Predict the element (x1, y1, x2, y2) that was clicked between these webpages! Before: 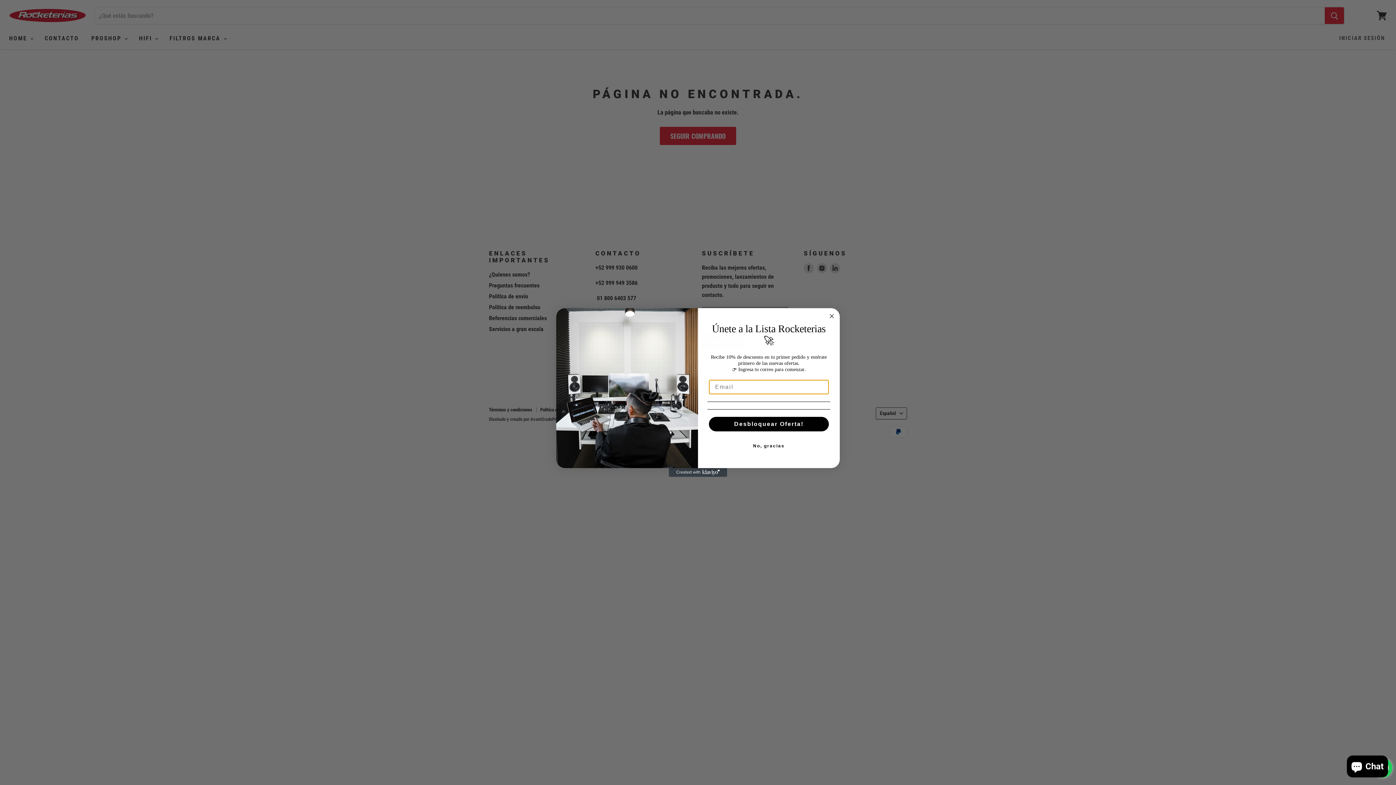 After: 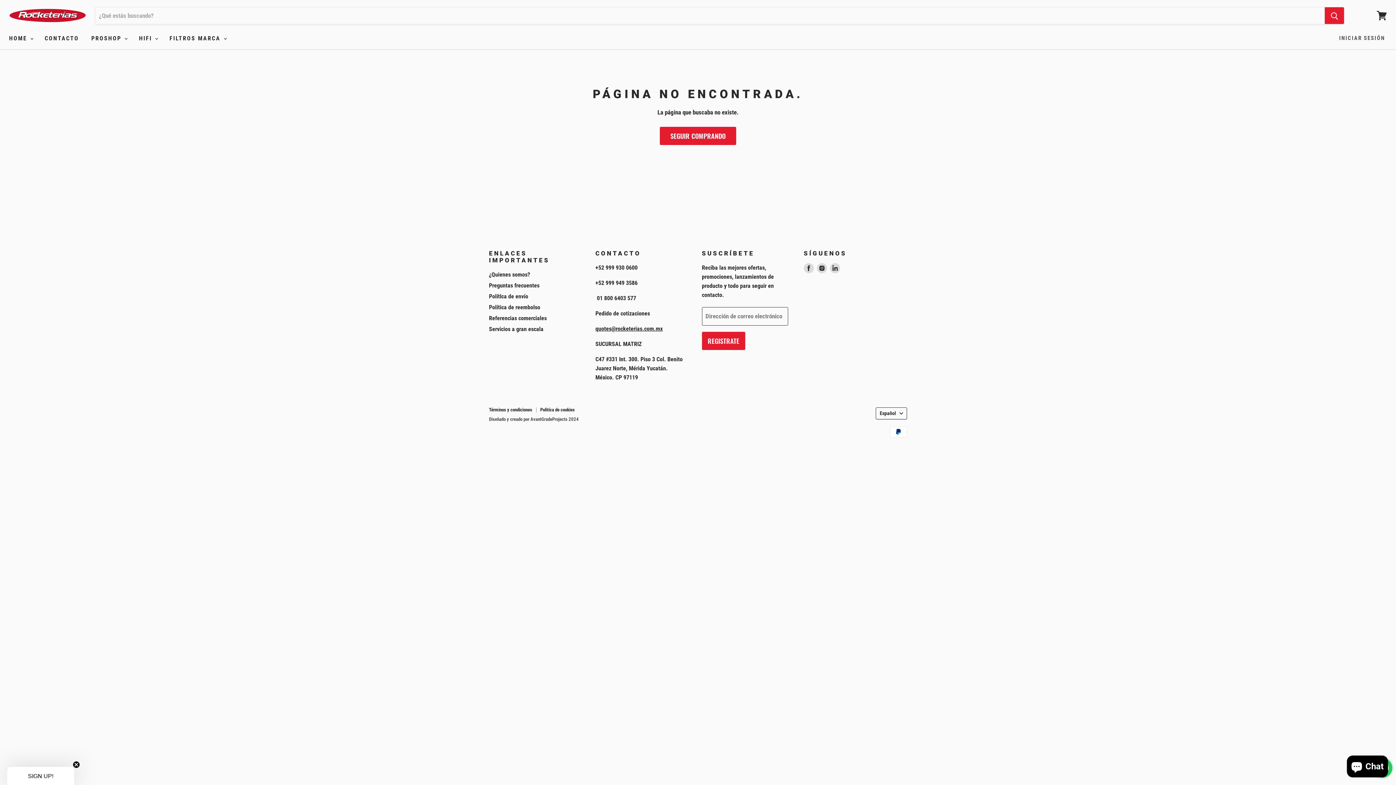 Action: label: Close dialog bbox: (827, 312, 836, 320)